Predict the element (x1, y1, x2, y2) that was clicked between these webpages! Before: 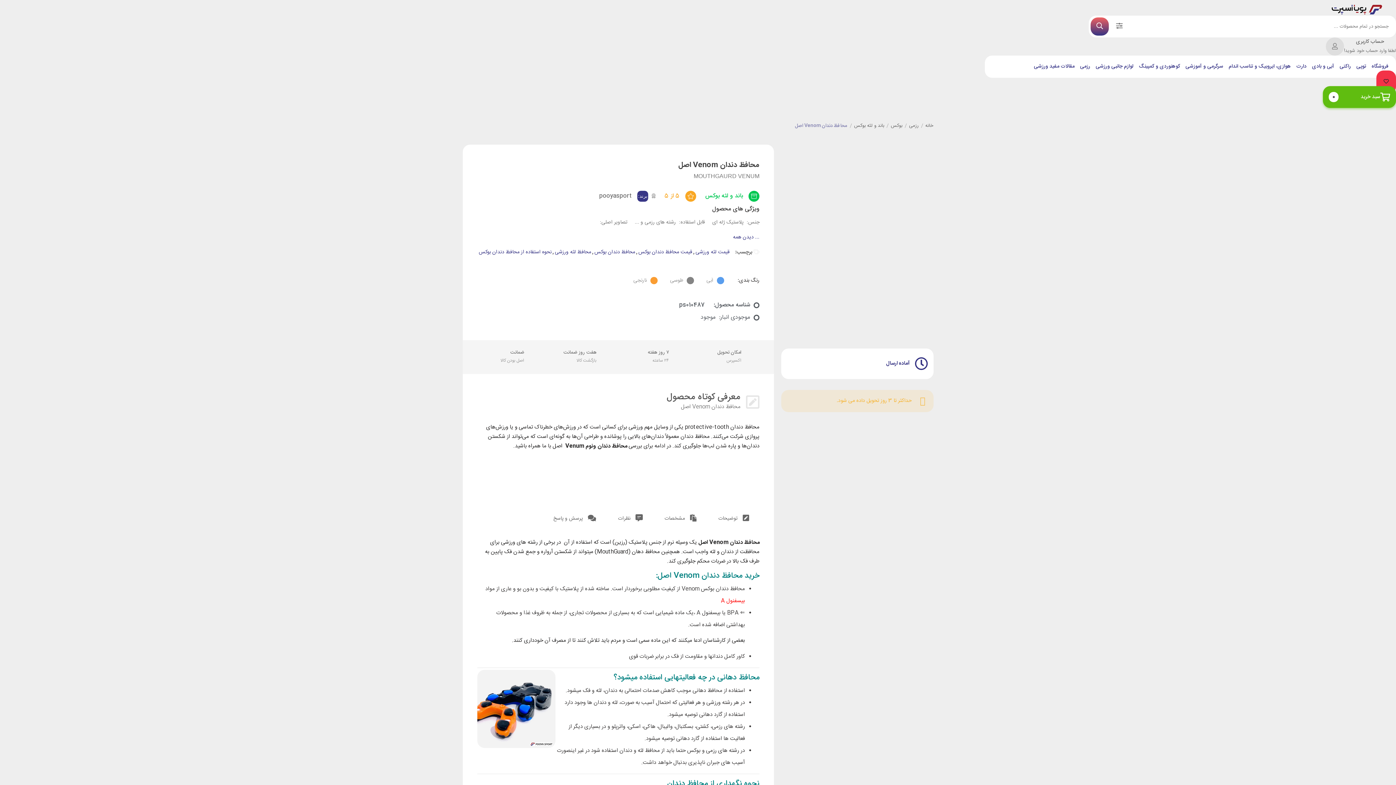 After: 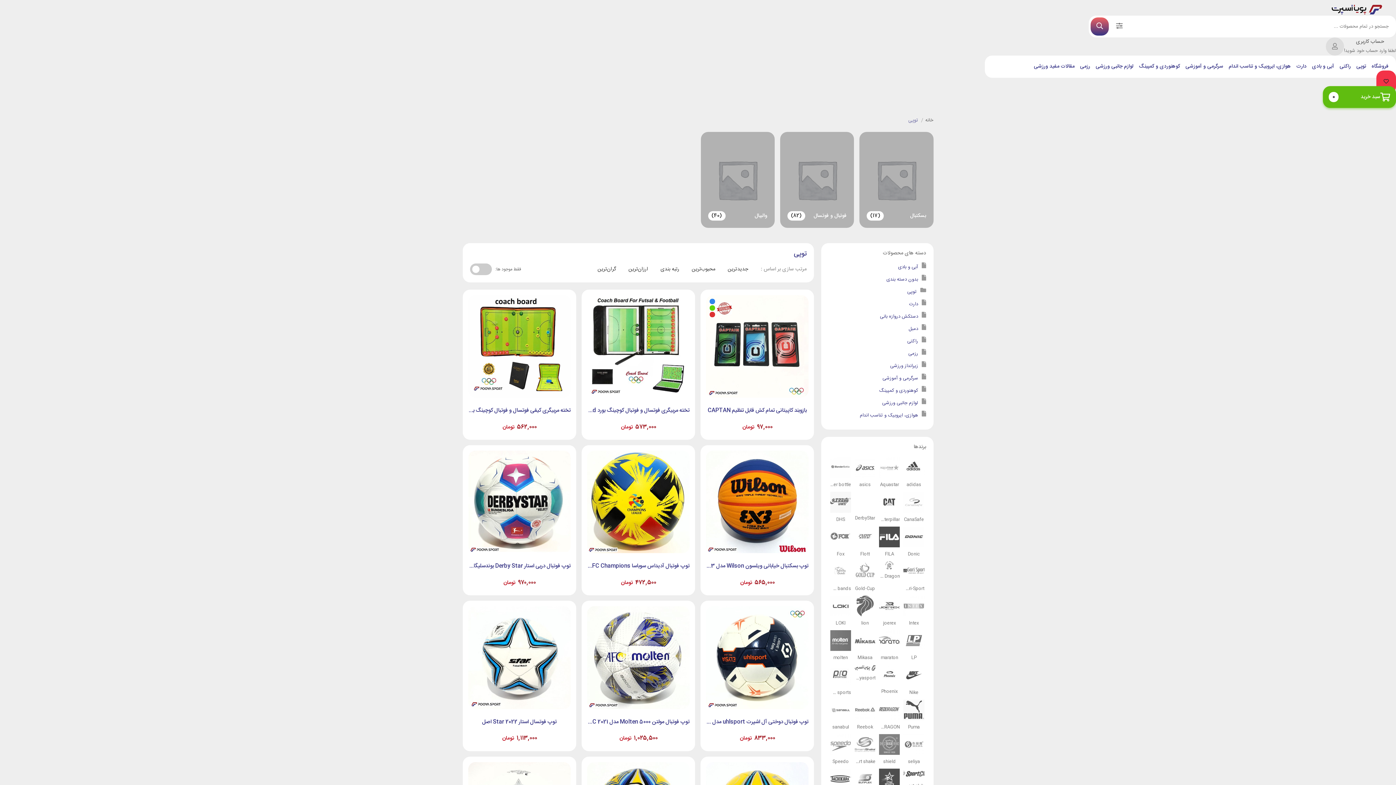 Action: bbox: (1356, 62, 1366, 70) label: توپی